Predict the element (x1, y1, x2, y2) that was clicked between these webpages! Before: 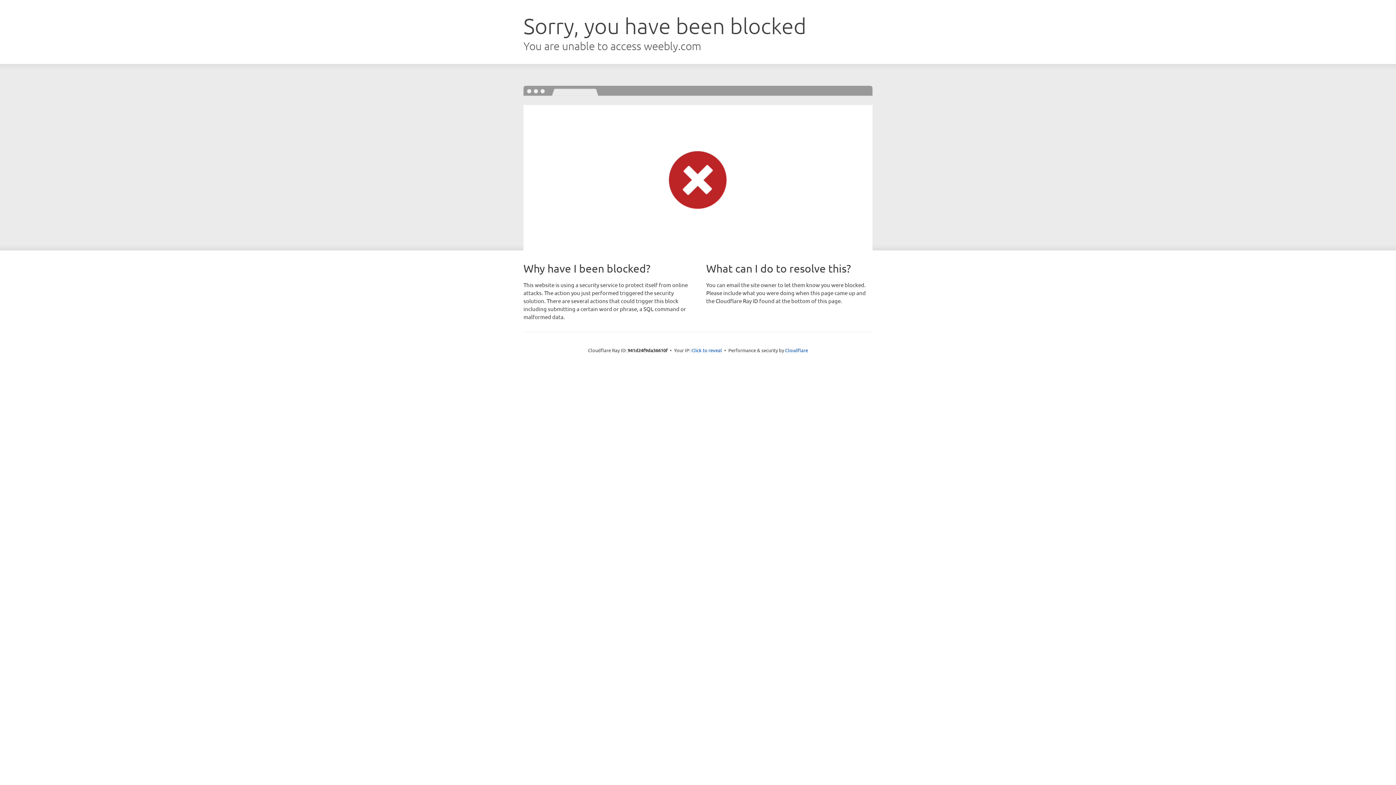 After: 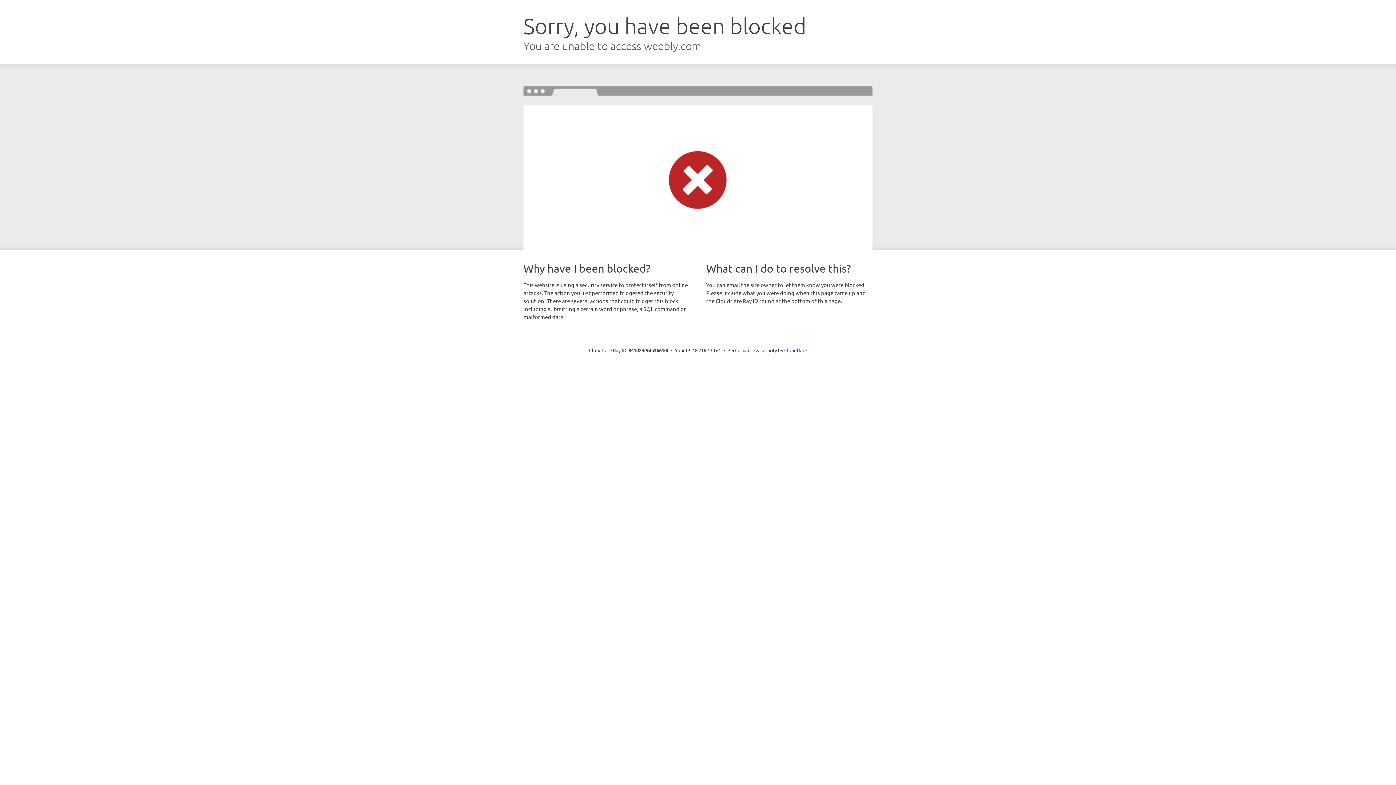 Action: label: Click to reveal bbox: (691, 346, 722, 353)